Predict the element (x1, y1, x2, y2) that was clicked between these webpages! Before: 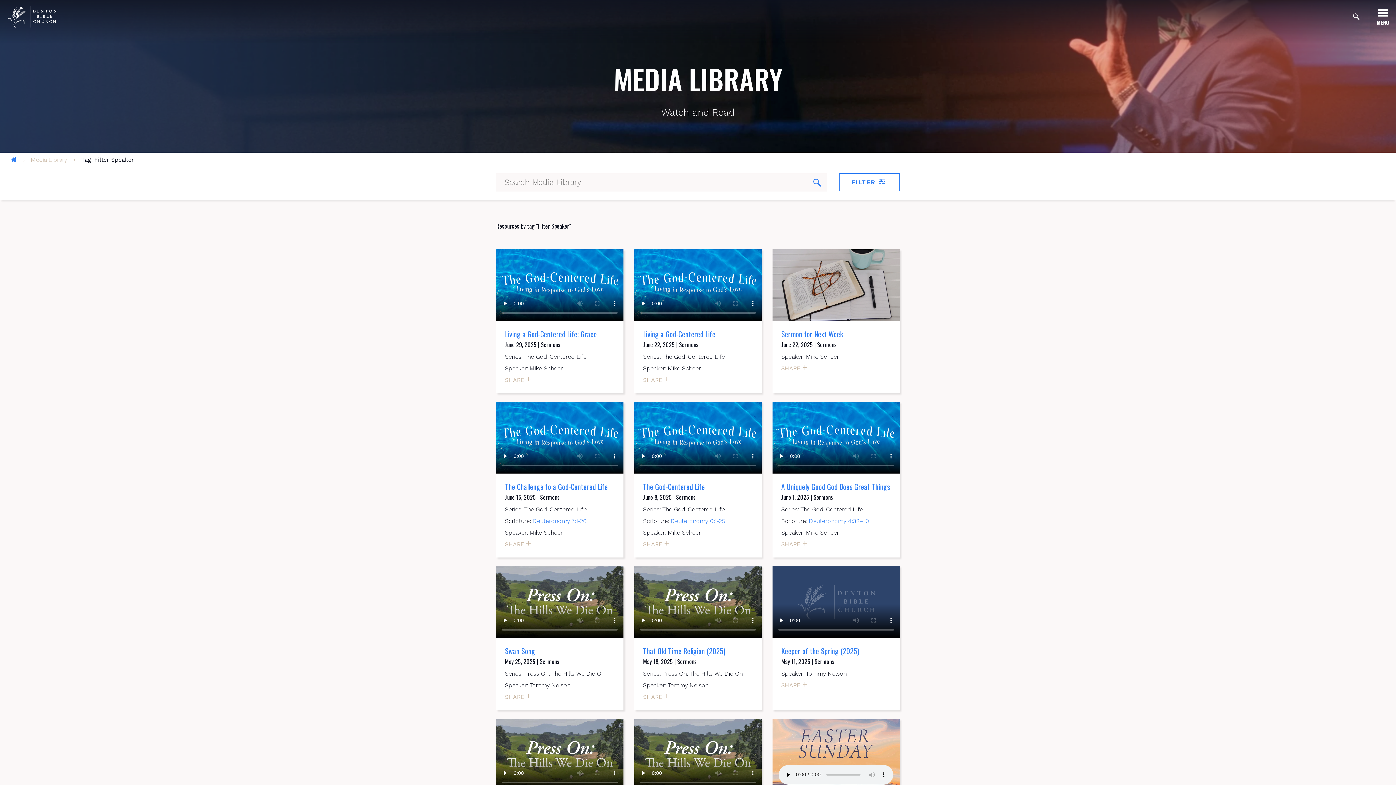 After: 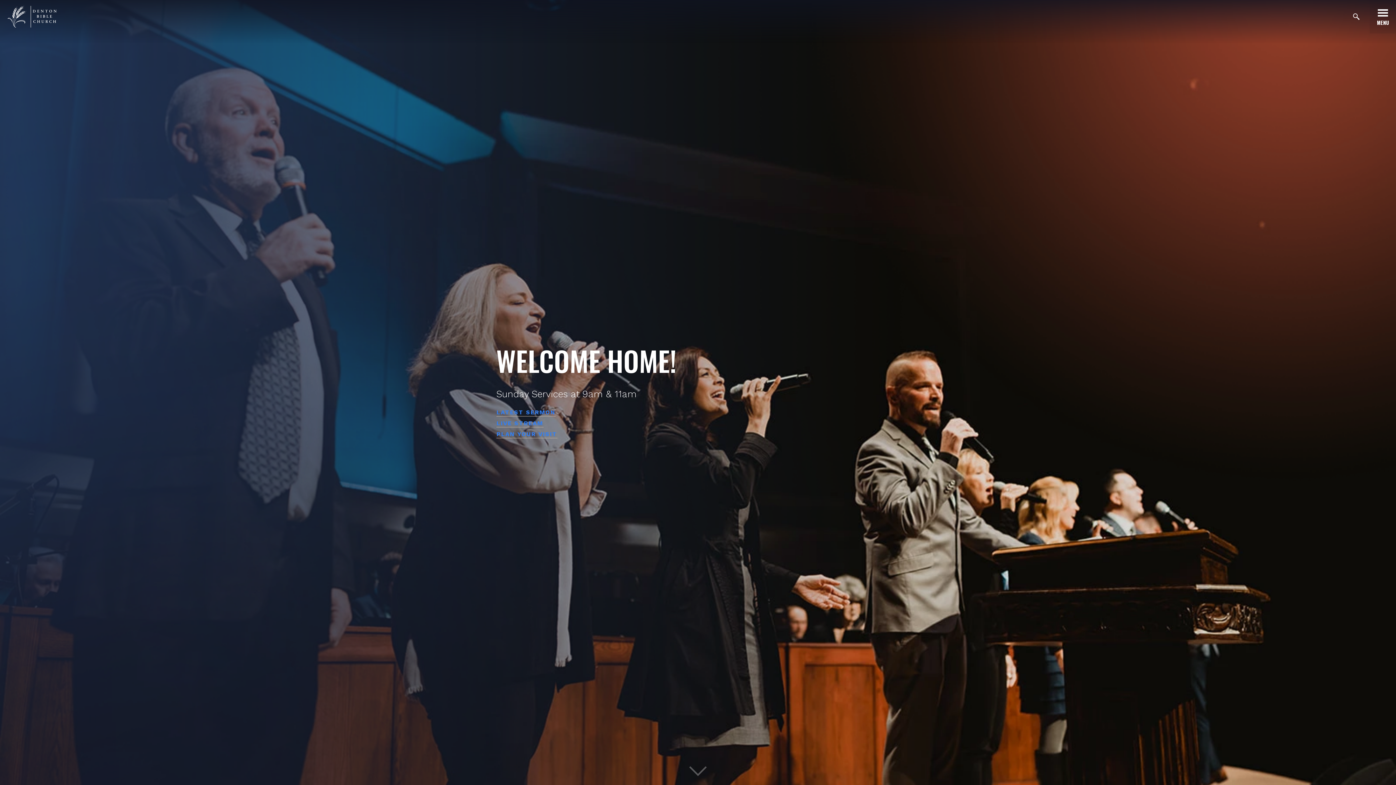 Action: bbox: (7, 5, 56, 27)